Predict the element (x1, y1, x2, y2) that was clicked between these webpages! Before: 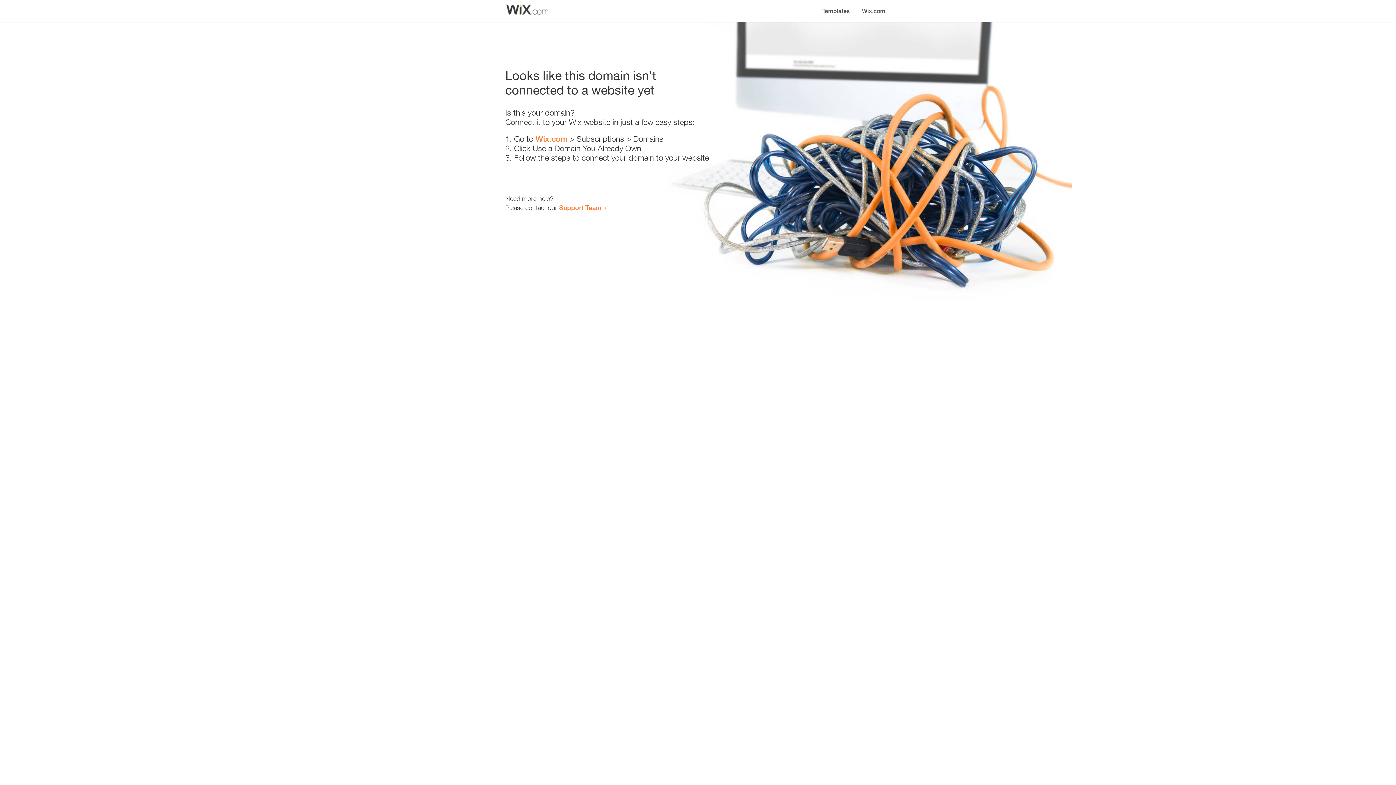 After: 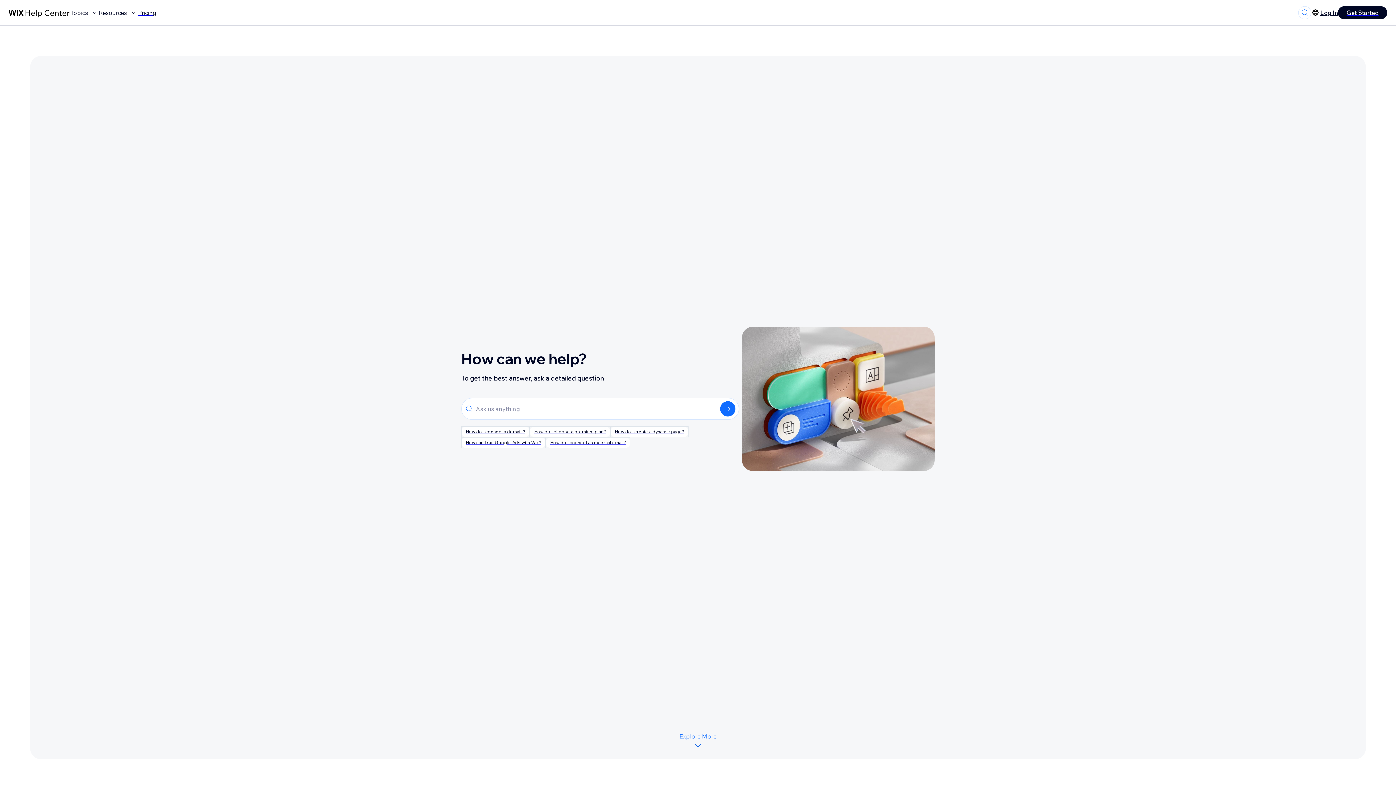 Action: bbox: (559, 203, 601, 211) label: Support Team